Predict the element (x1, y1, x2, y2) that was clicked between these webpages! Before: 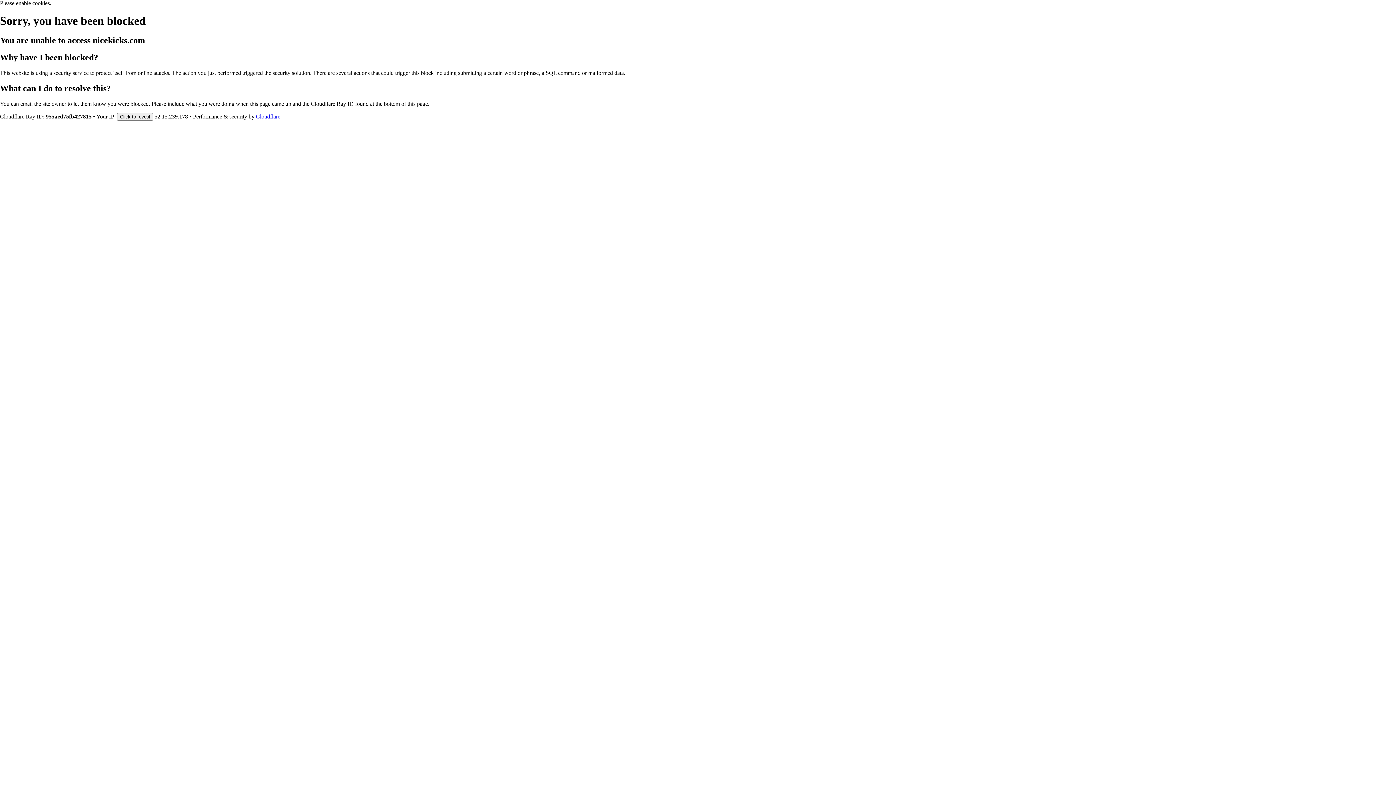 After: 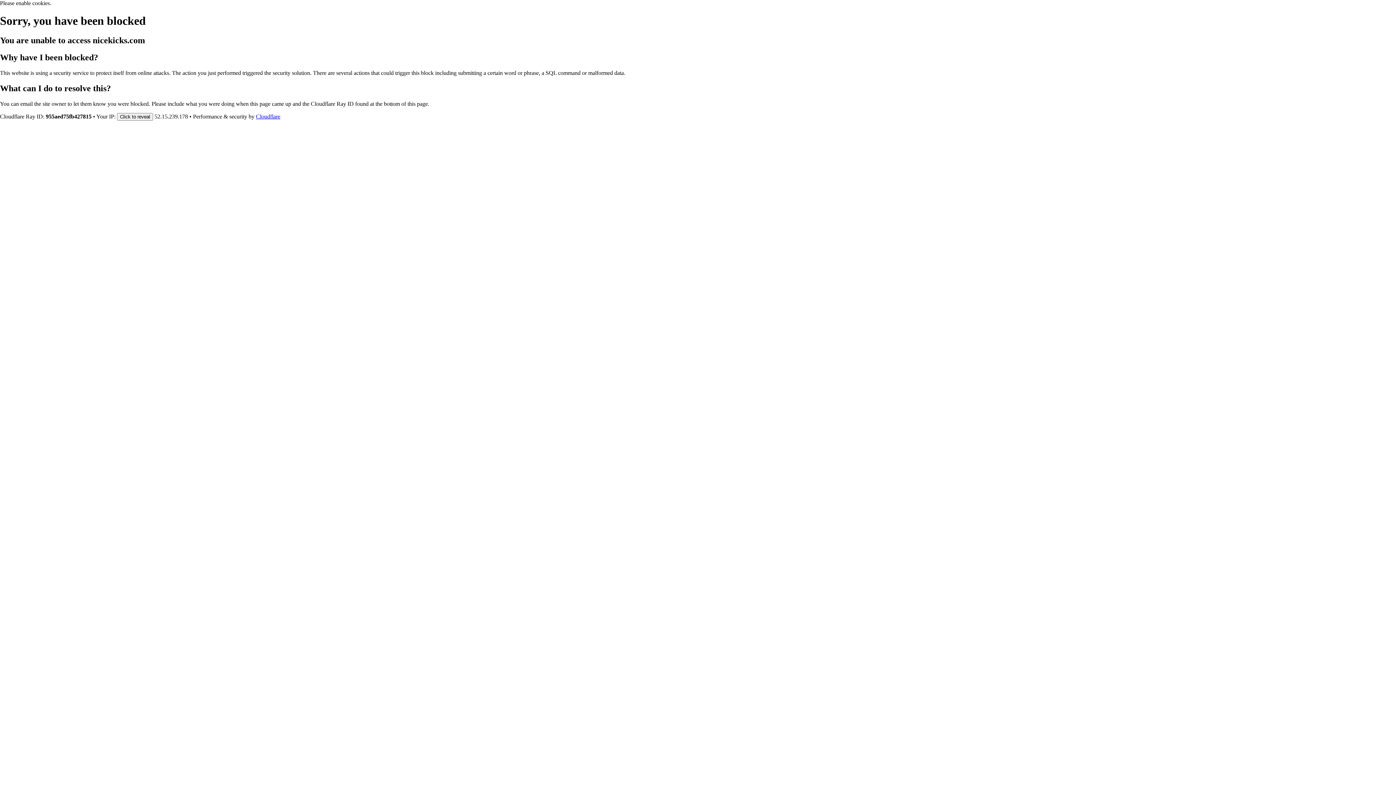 Action: label: Cloudflare bbox: (256, 113, 280, 119)